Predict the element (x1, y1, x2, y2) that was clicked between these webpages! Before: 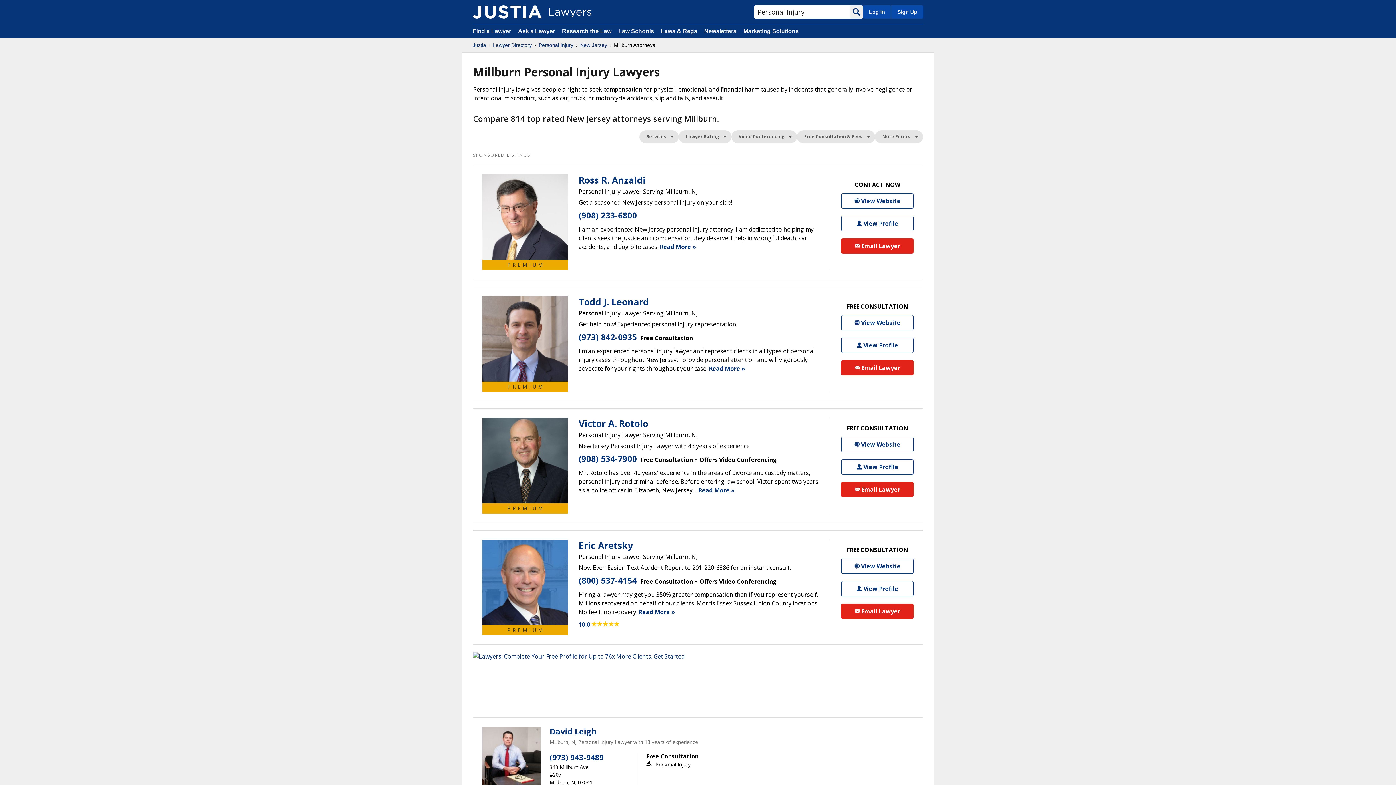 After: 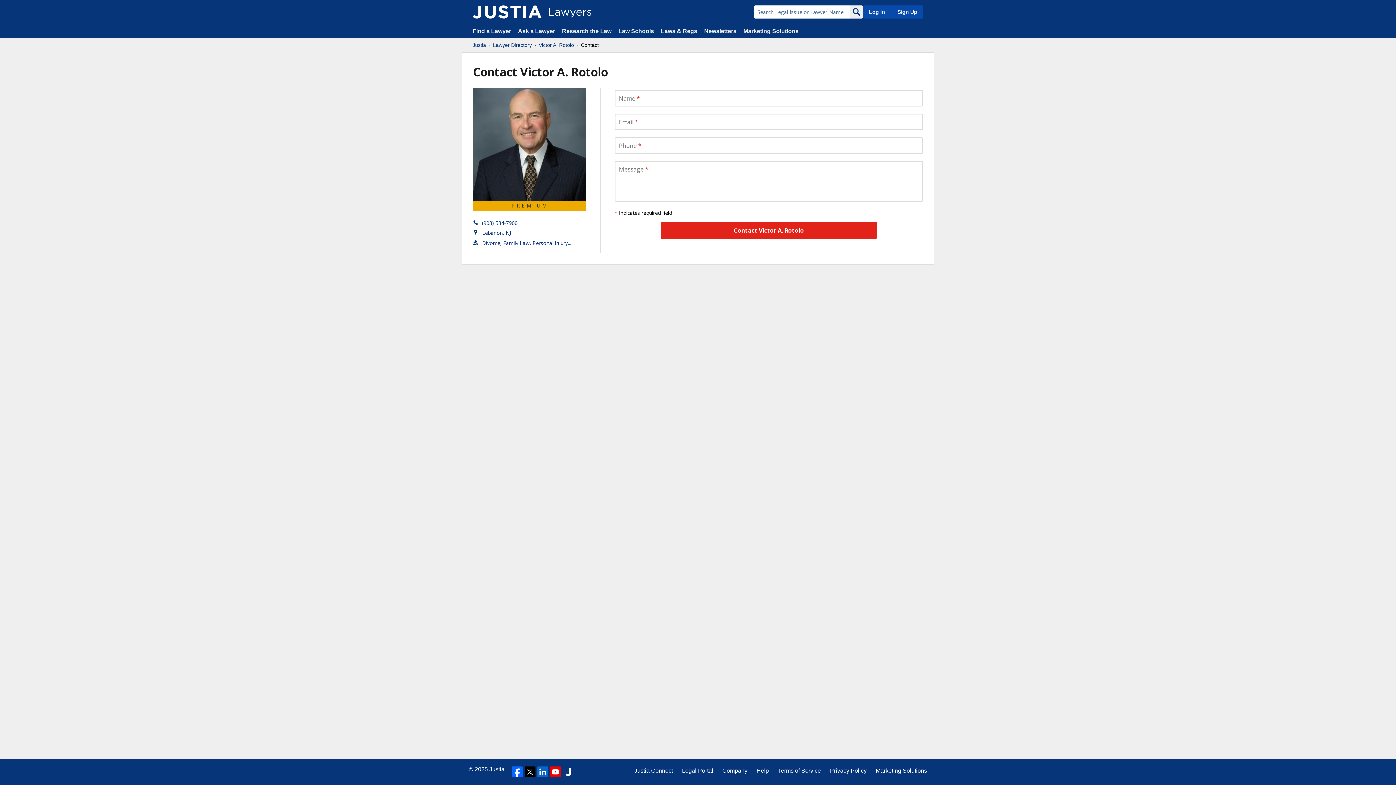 Action: label: Email Victor A. Rotolo bbox: (841, 482, 913, 497)